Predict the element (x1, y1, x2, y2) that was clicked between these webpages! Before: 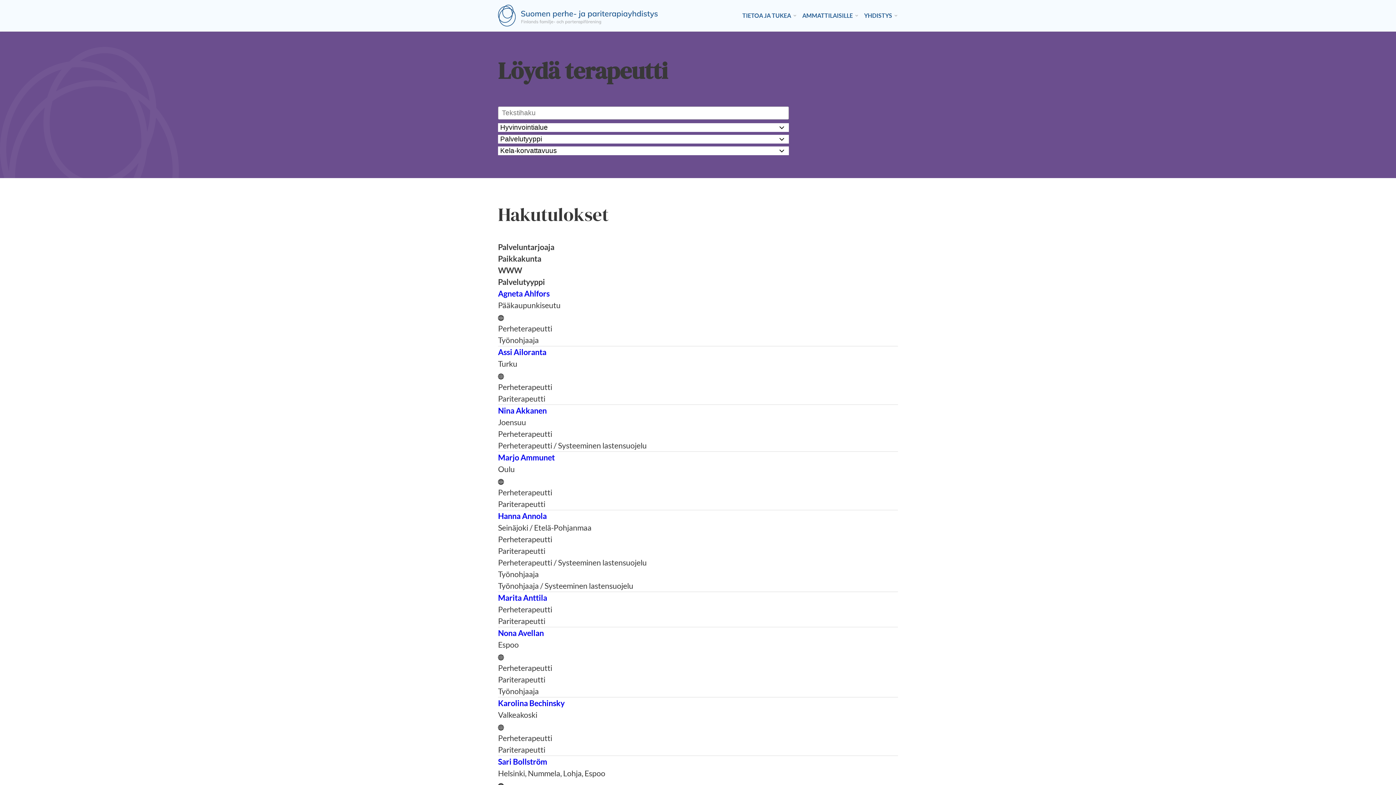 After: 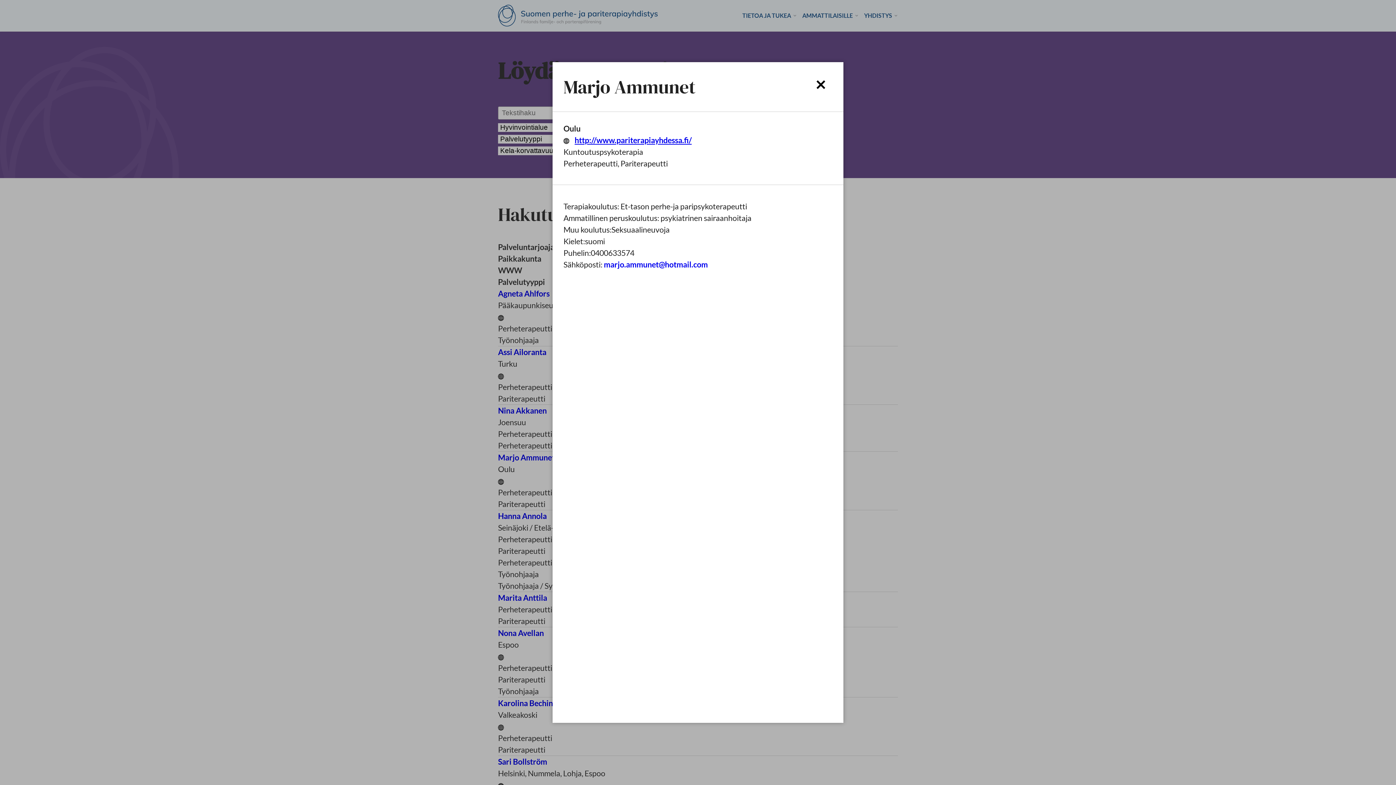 Action: bbox: (498, 475, 898, 486)